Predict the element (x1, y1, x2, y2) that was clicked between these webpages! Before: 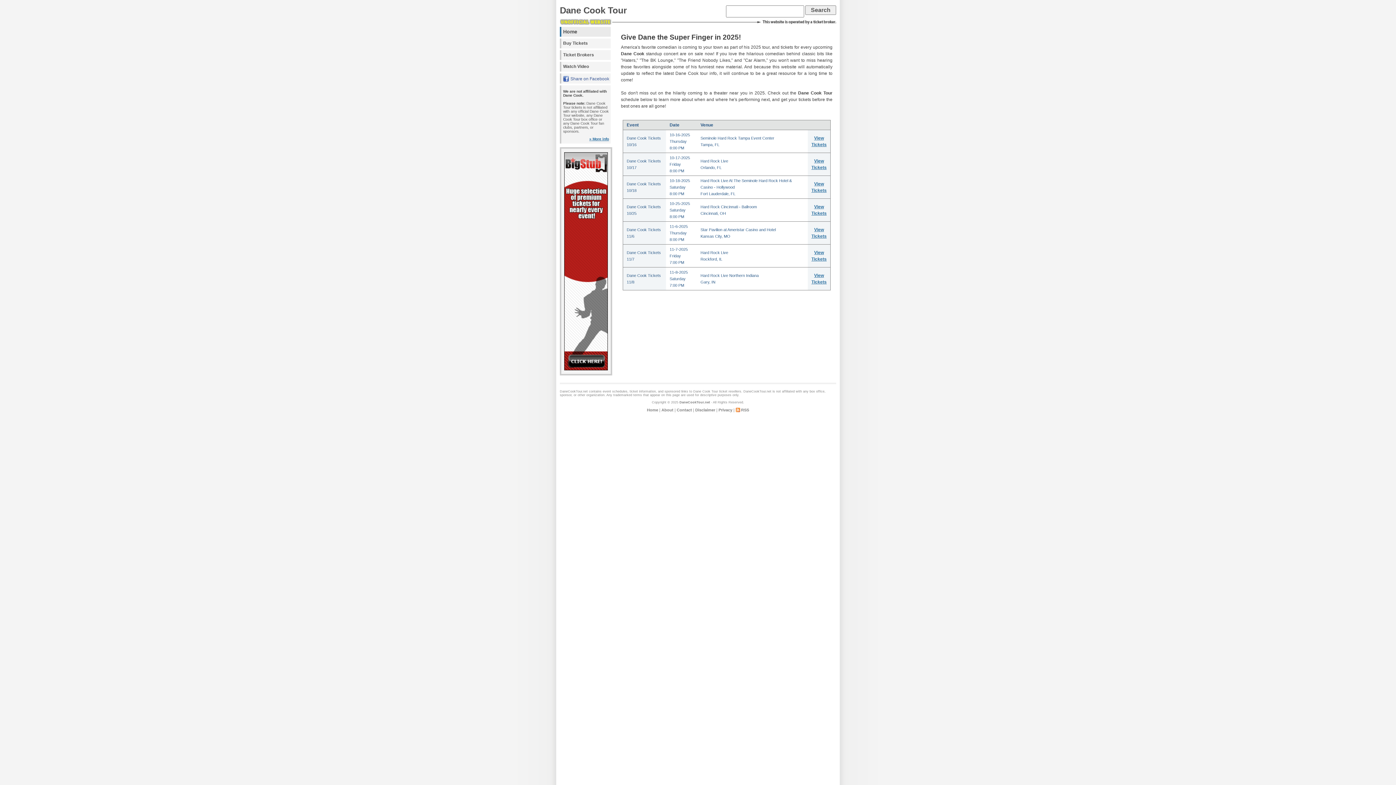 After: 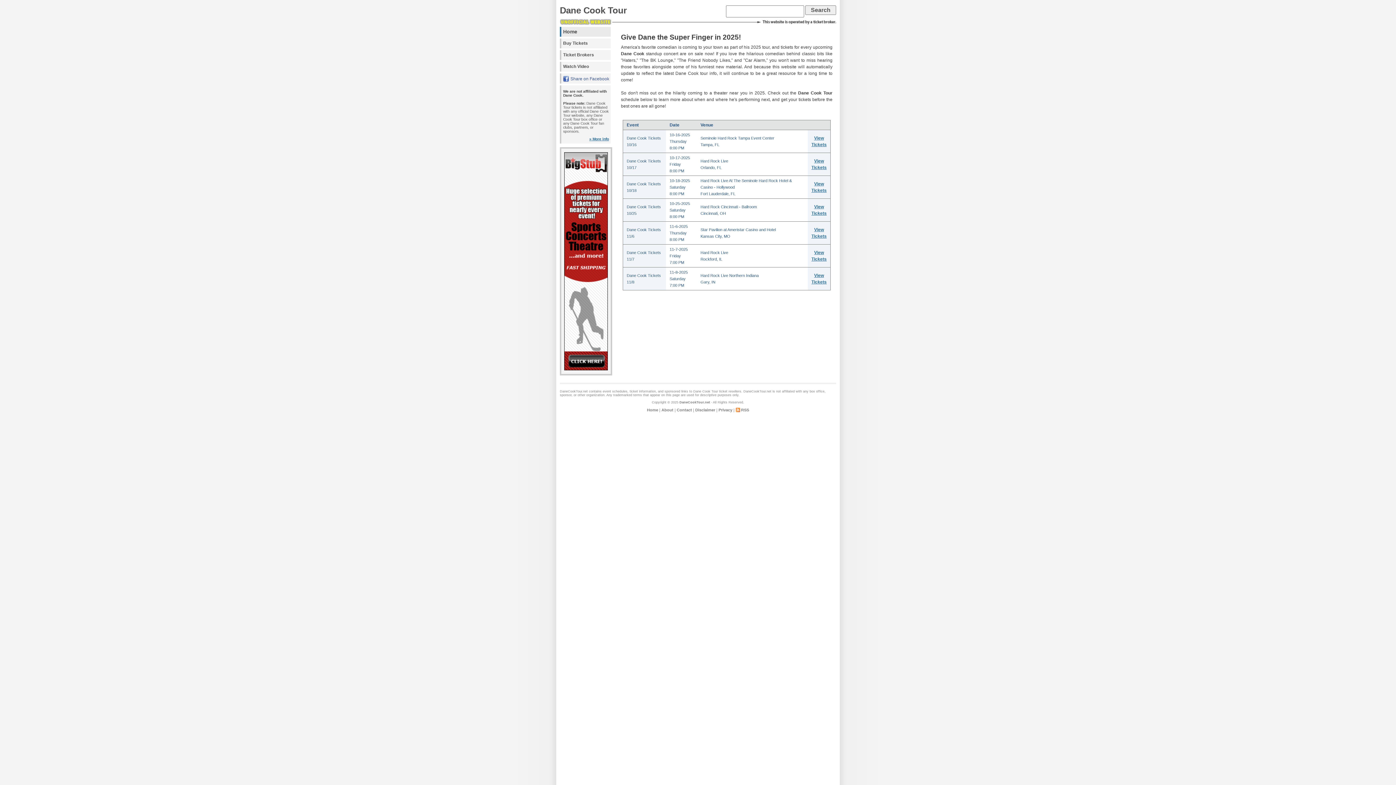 Action: label: Dane Cook Tour bbox: (560, 5, 626, 15)